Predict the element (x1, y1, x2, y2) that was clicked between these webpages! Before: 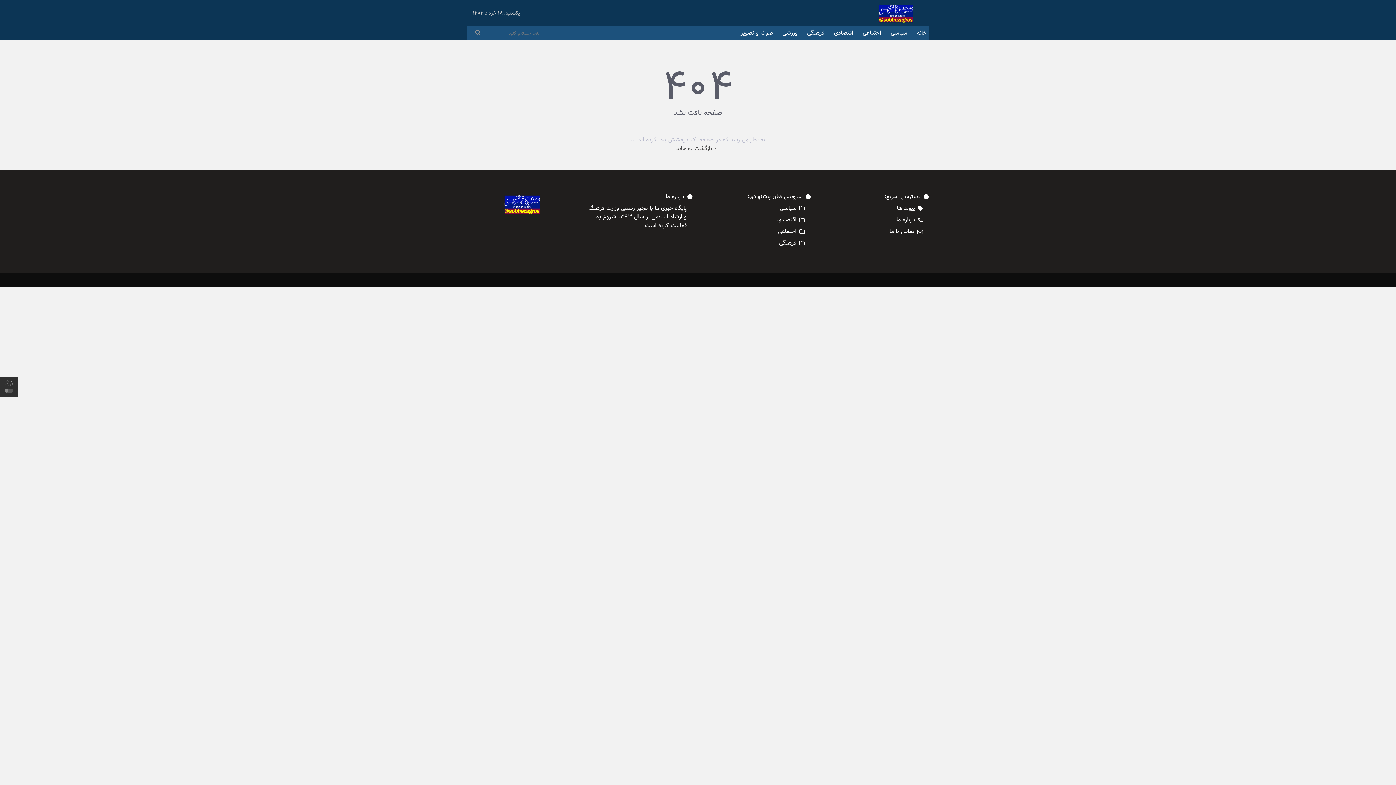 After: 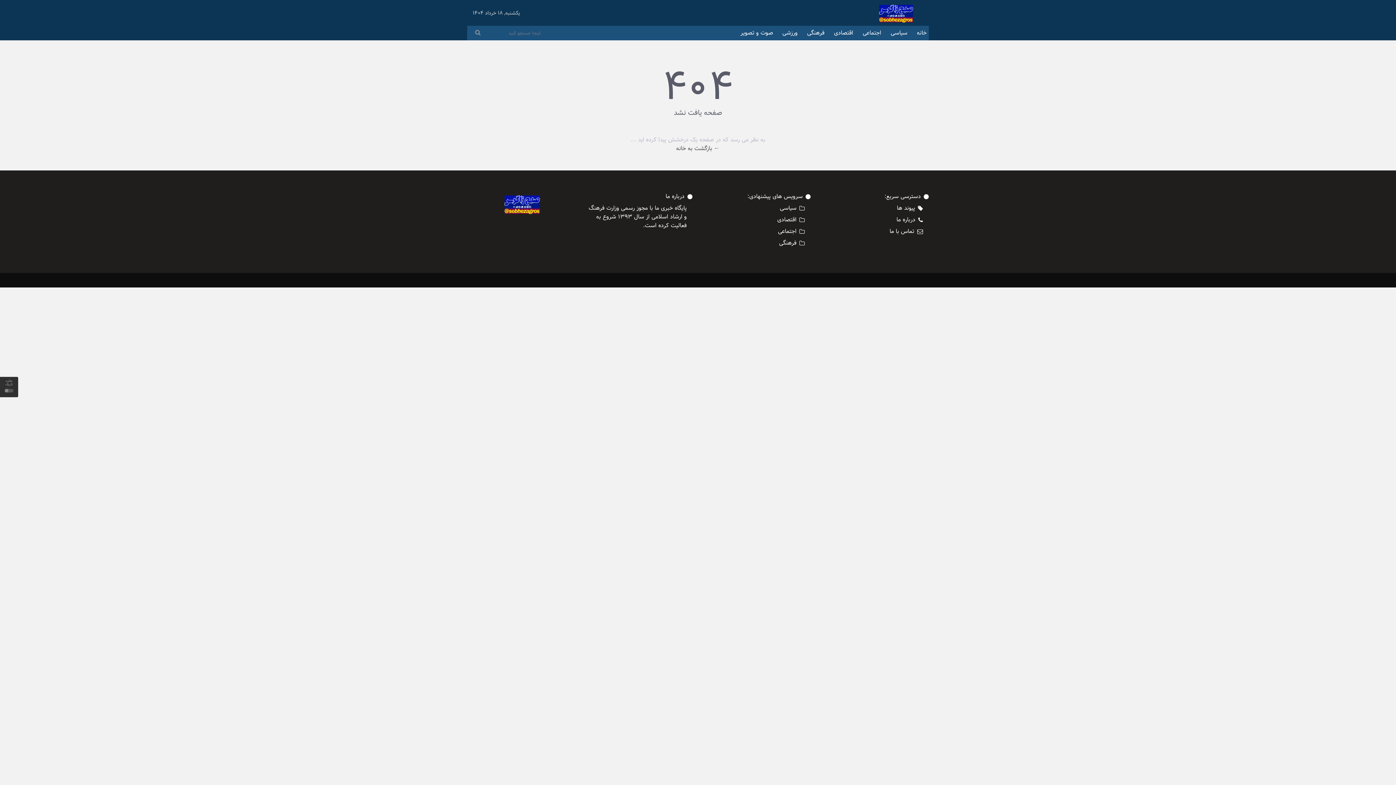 Action: bbox: (585, 204, 686, 230) label: پایگاه خبری ما با مجوز رسمی وزارت فرهنگ و ارشاد اسلامی از سال ۱۳۹۳ شروع به فعالیت کرده است.